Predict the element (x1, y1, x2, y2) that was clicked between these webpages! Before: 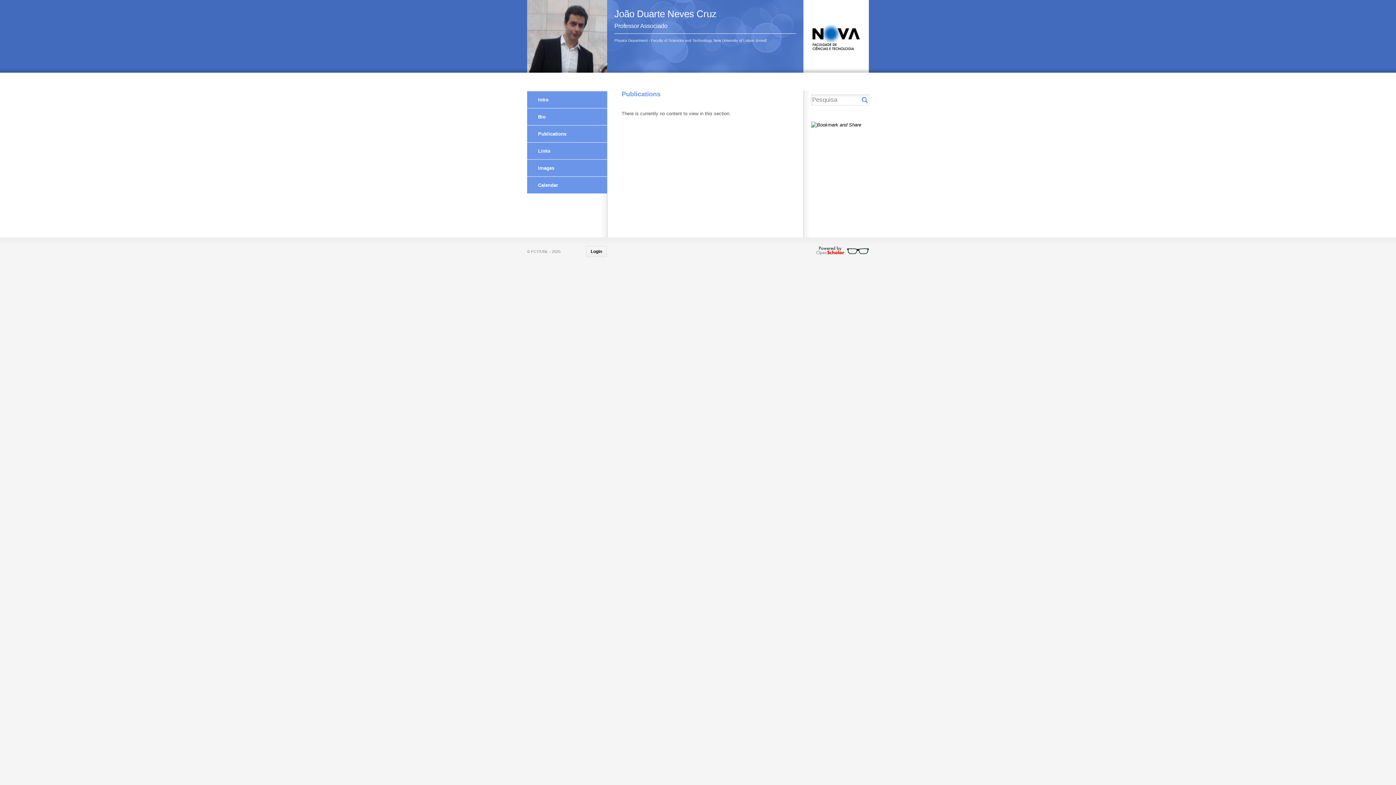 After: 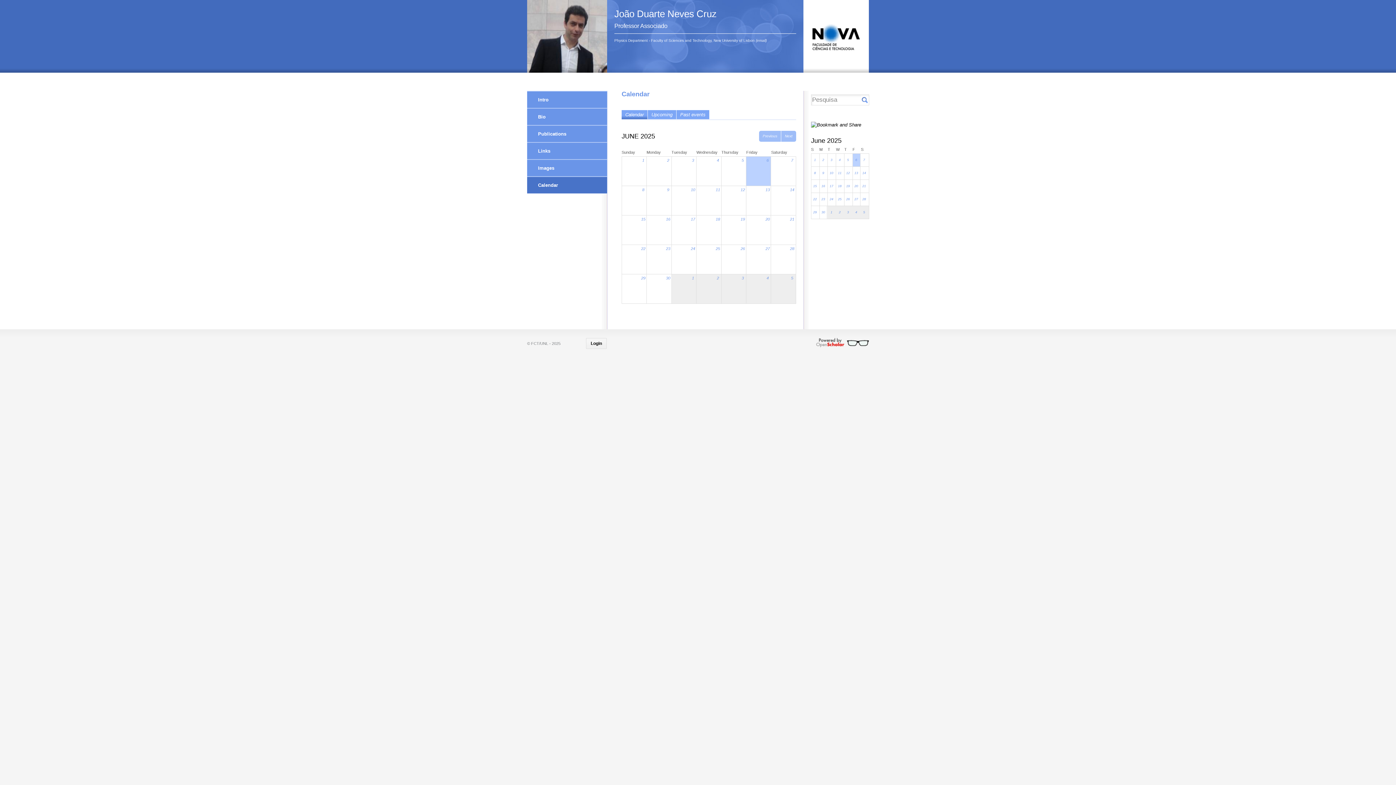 Action: bbox: (527, 176, 607, 193) label: Calendar